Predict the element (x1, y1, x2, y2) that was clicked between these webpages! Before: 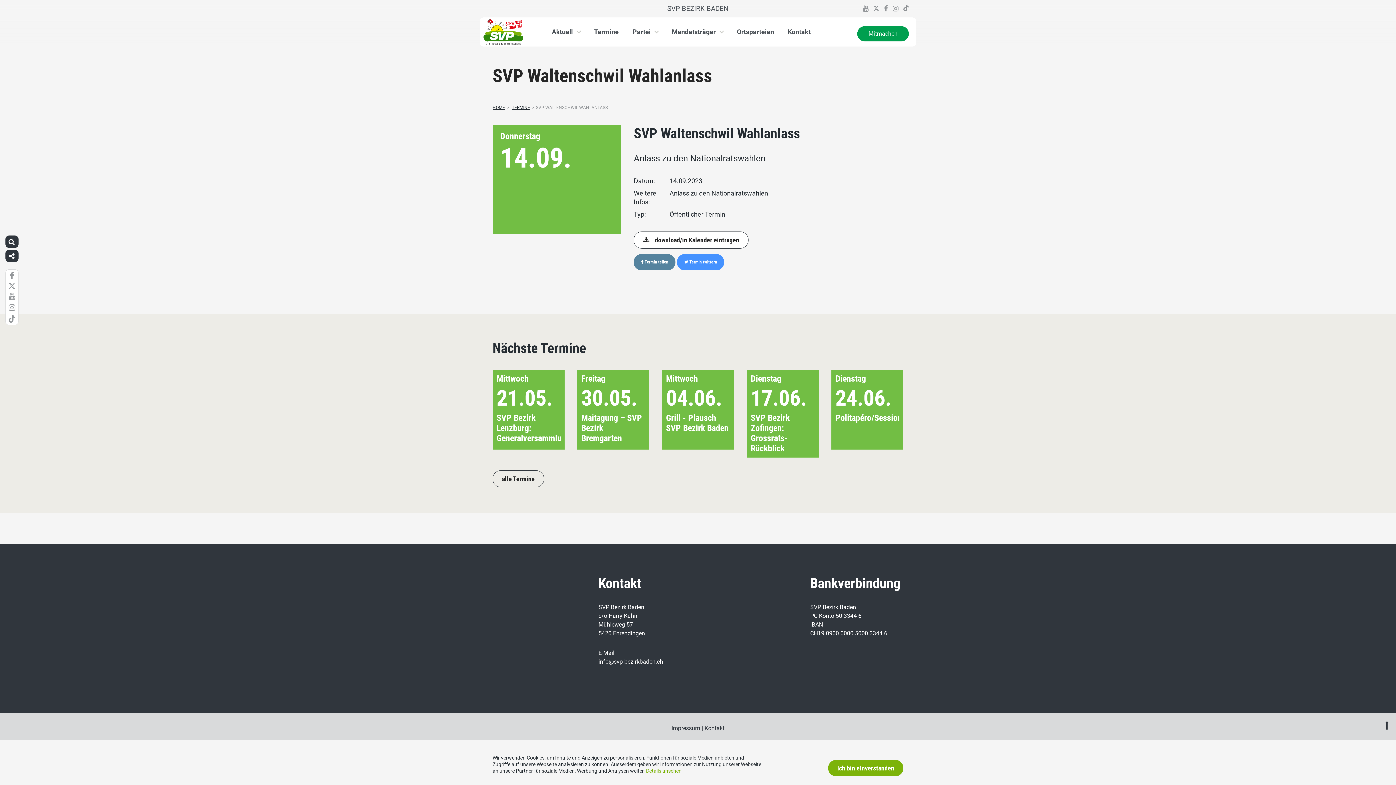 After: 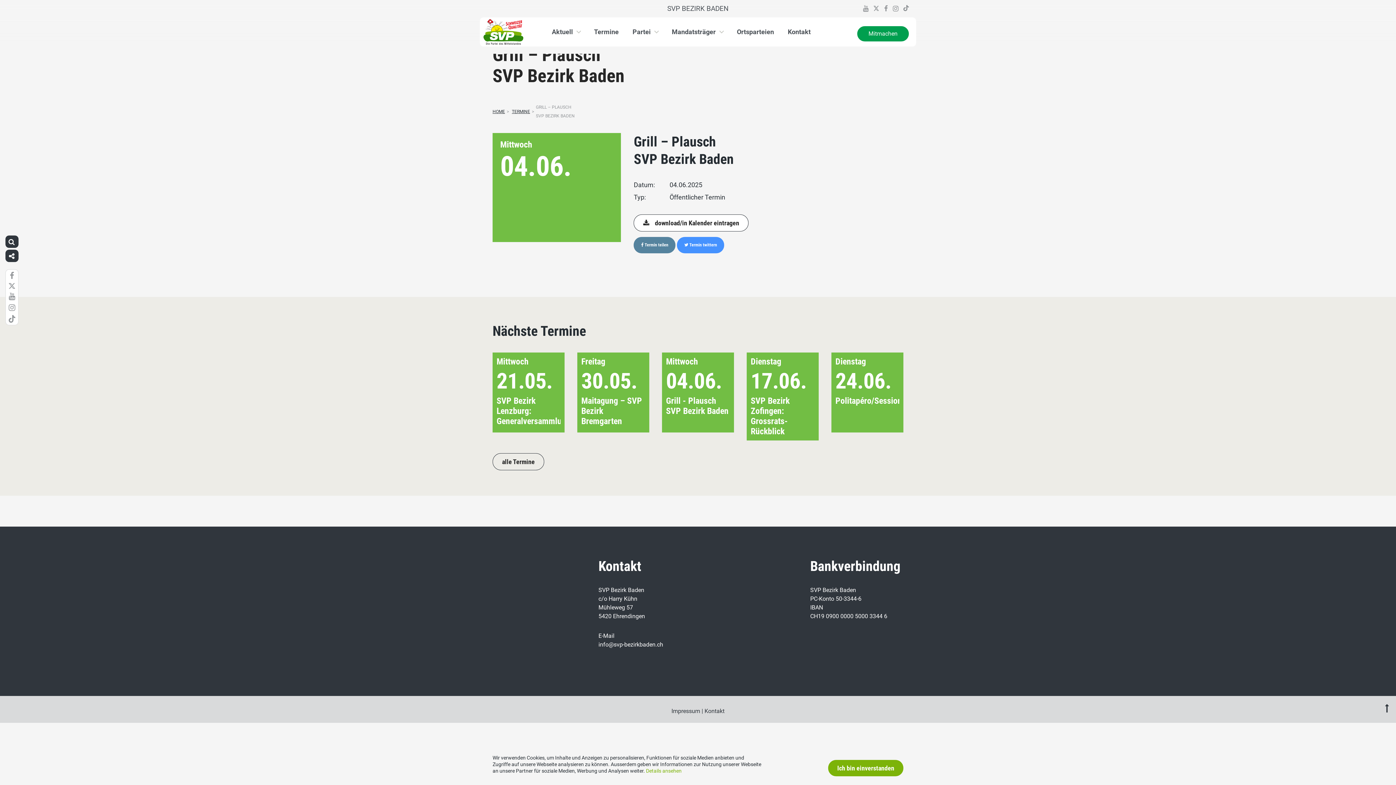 Action: bbox: (662, 369, 734, 449) label: Mittwoch
04.06.
Grill - Plausch
SVP Bezirk Baden